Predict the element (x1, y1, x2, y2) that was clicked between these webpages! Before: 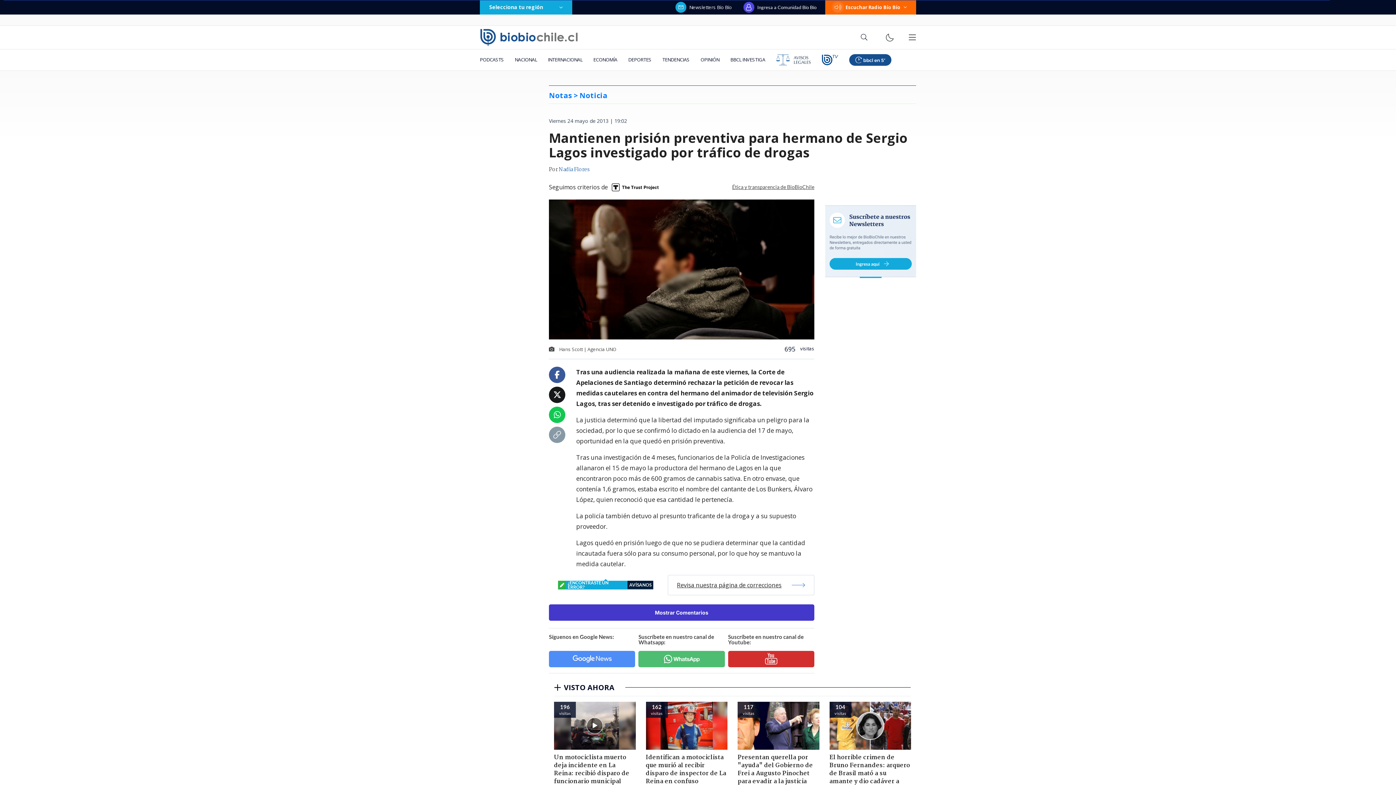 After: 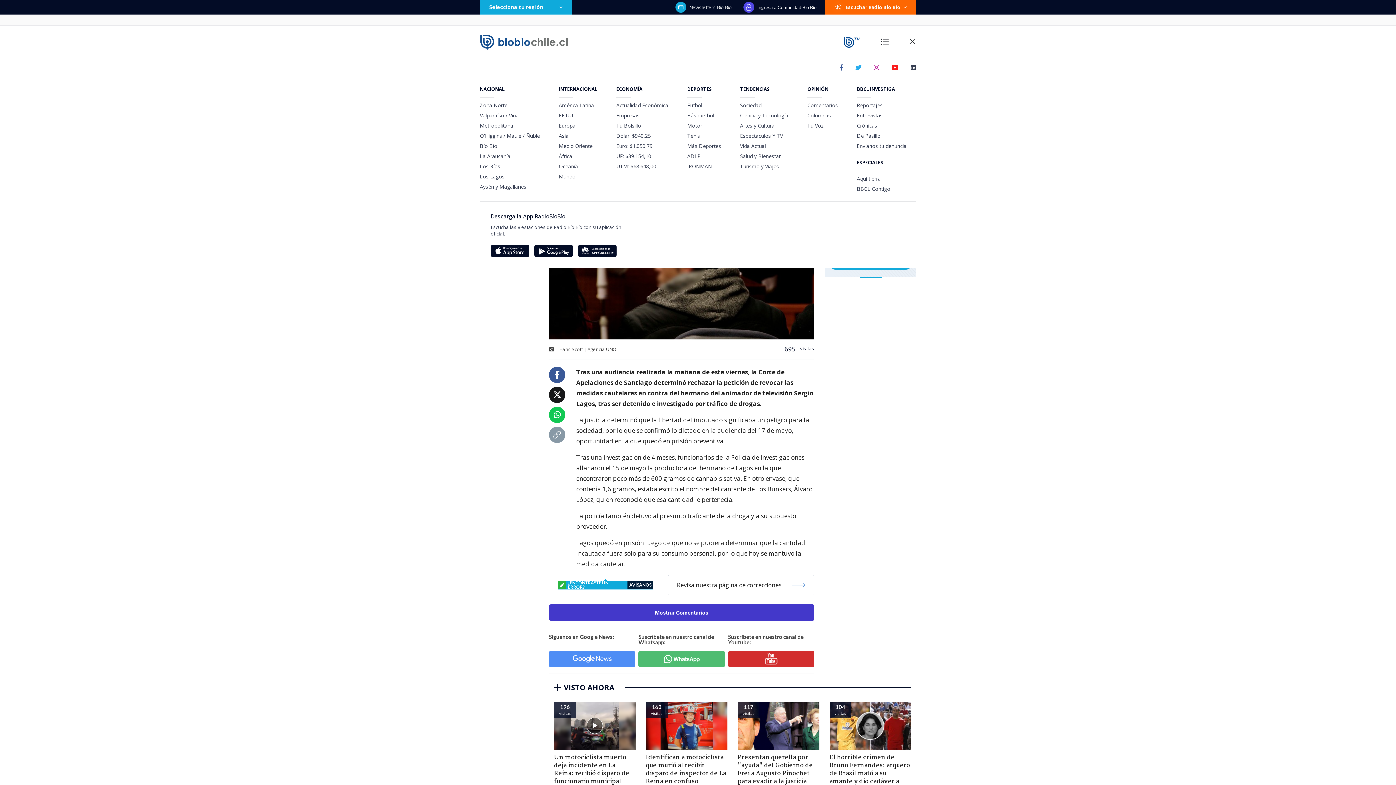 Action: bbox: (908, 33, 916, 41)